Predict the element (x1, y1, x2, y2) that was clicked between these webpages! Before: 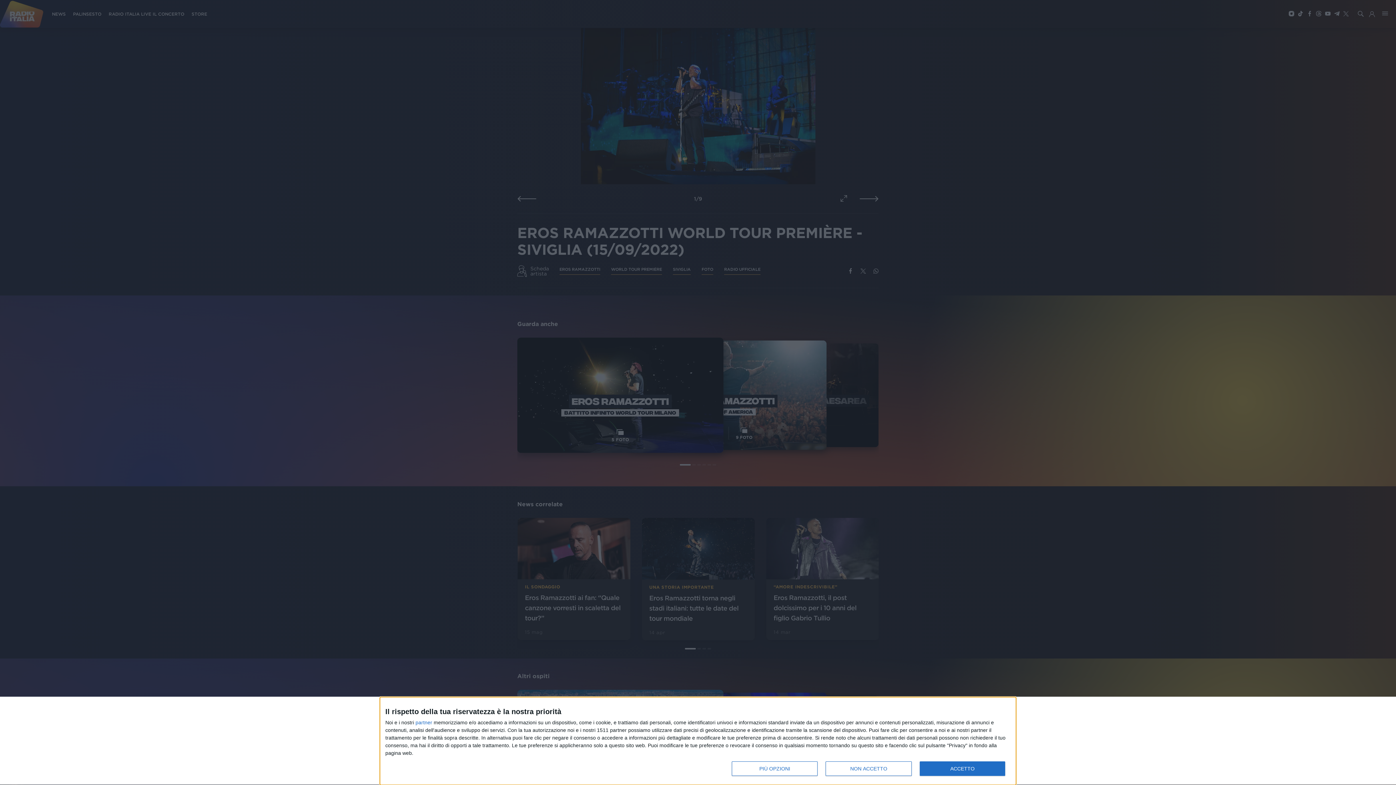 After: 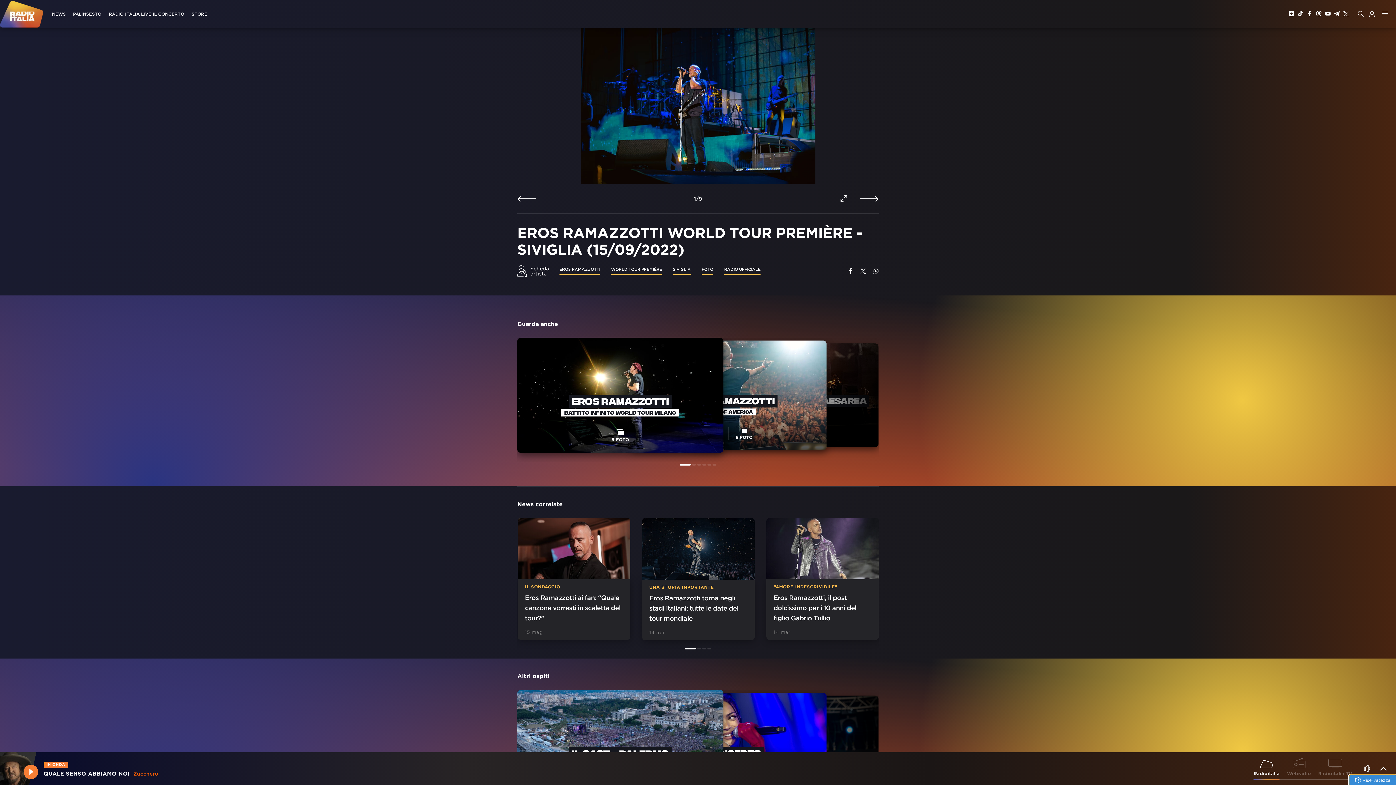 Action: bbox: (825, 761, 911, 776) label: NON ACCETTO